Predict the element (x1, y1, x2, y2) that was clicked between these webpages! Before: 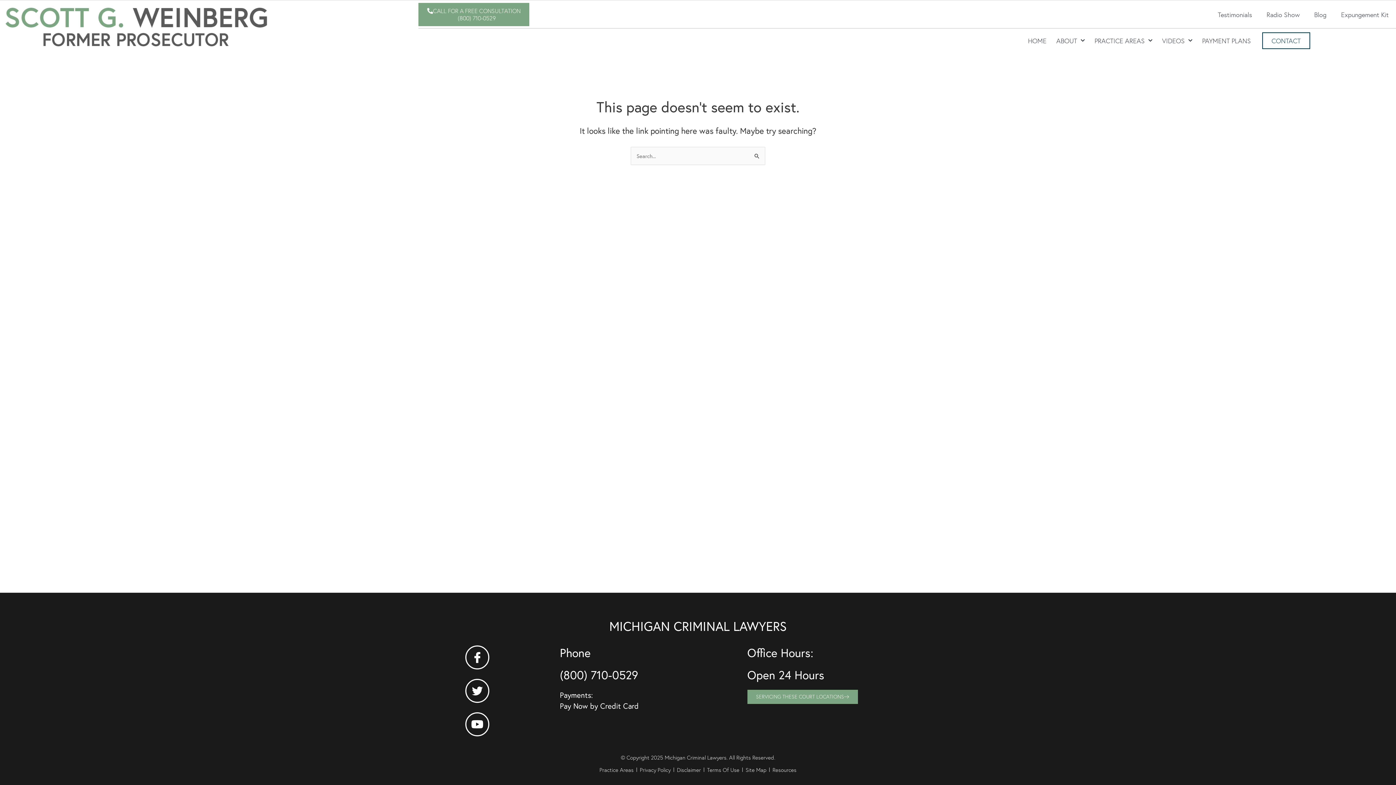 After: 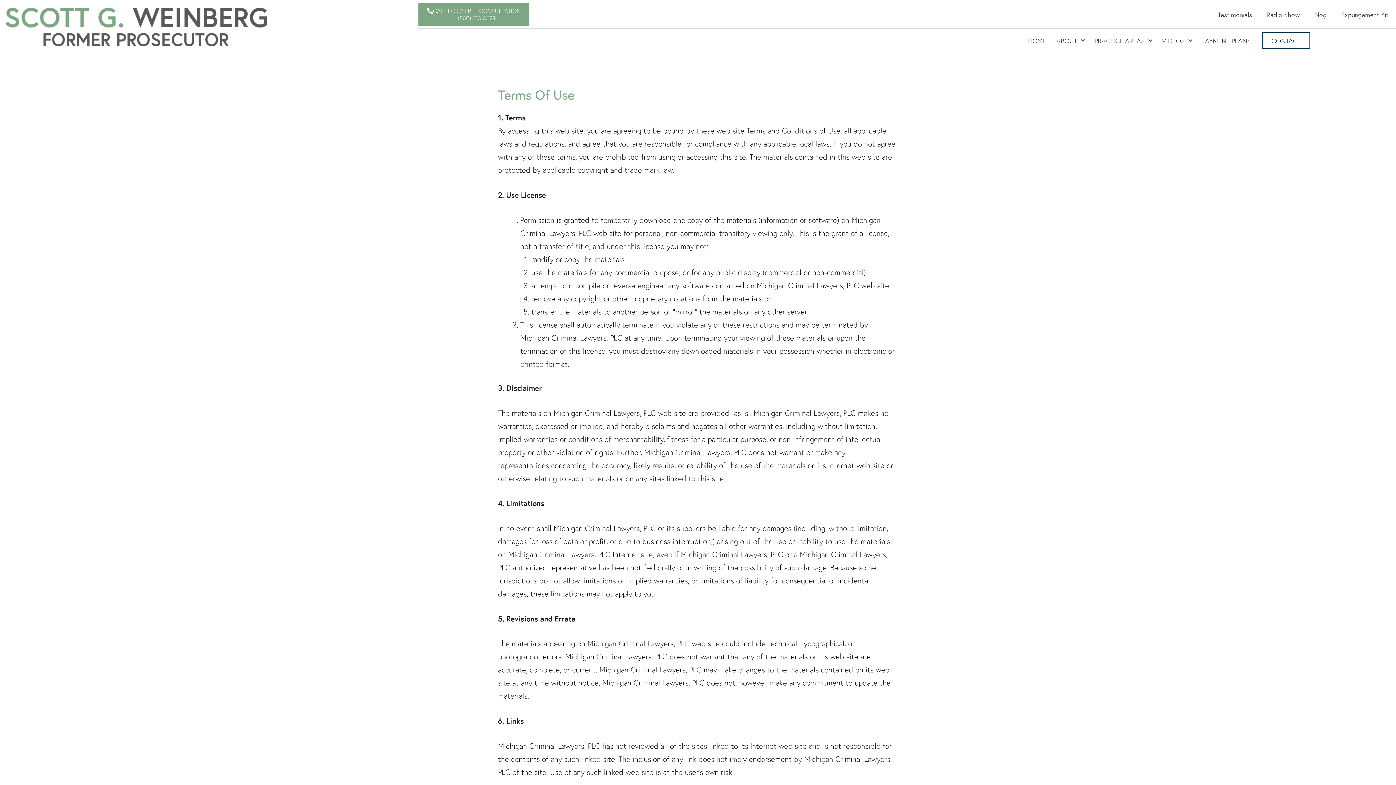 Action: label: Terms Of Use bbox: (707, 765, 739, 774)